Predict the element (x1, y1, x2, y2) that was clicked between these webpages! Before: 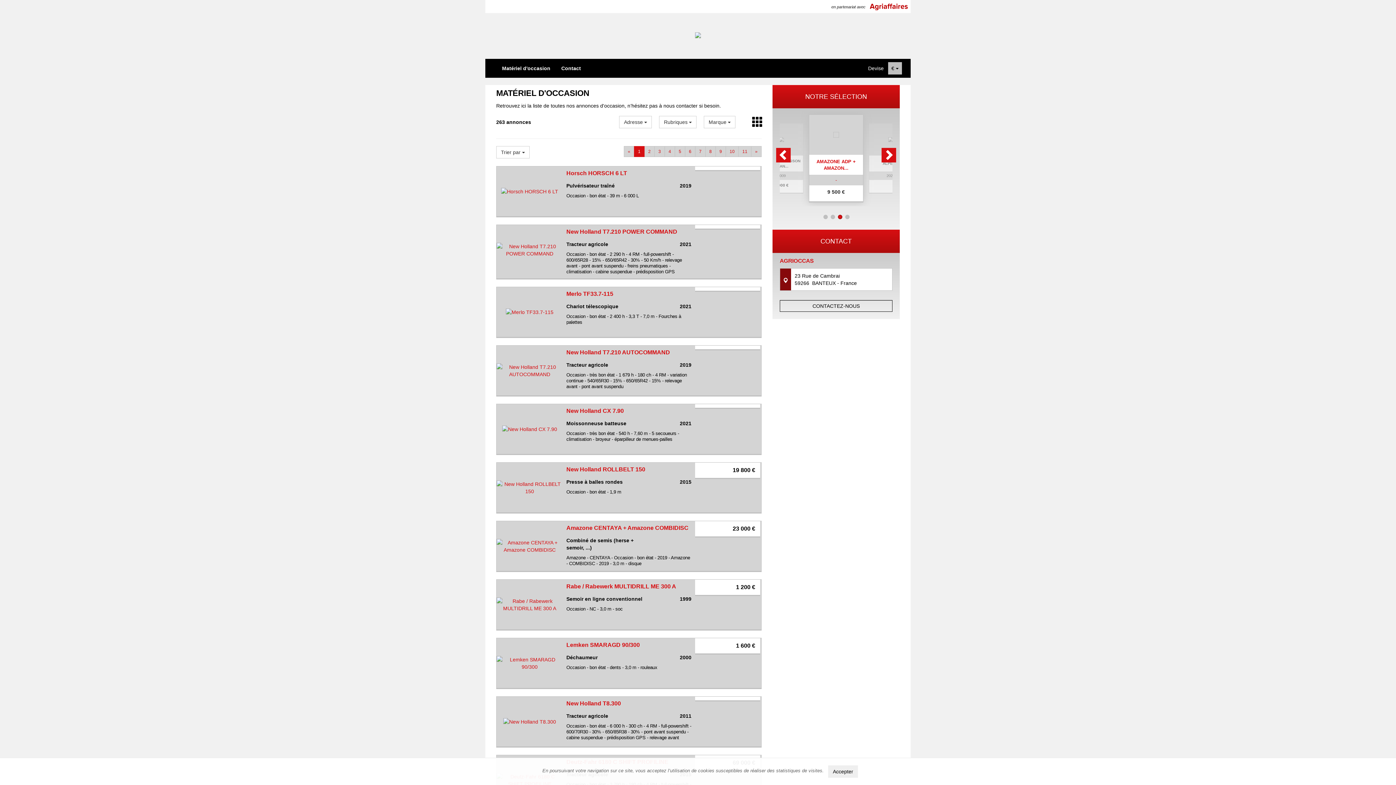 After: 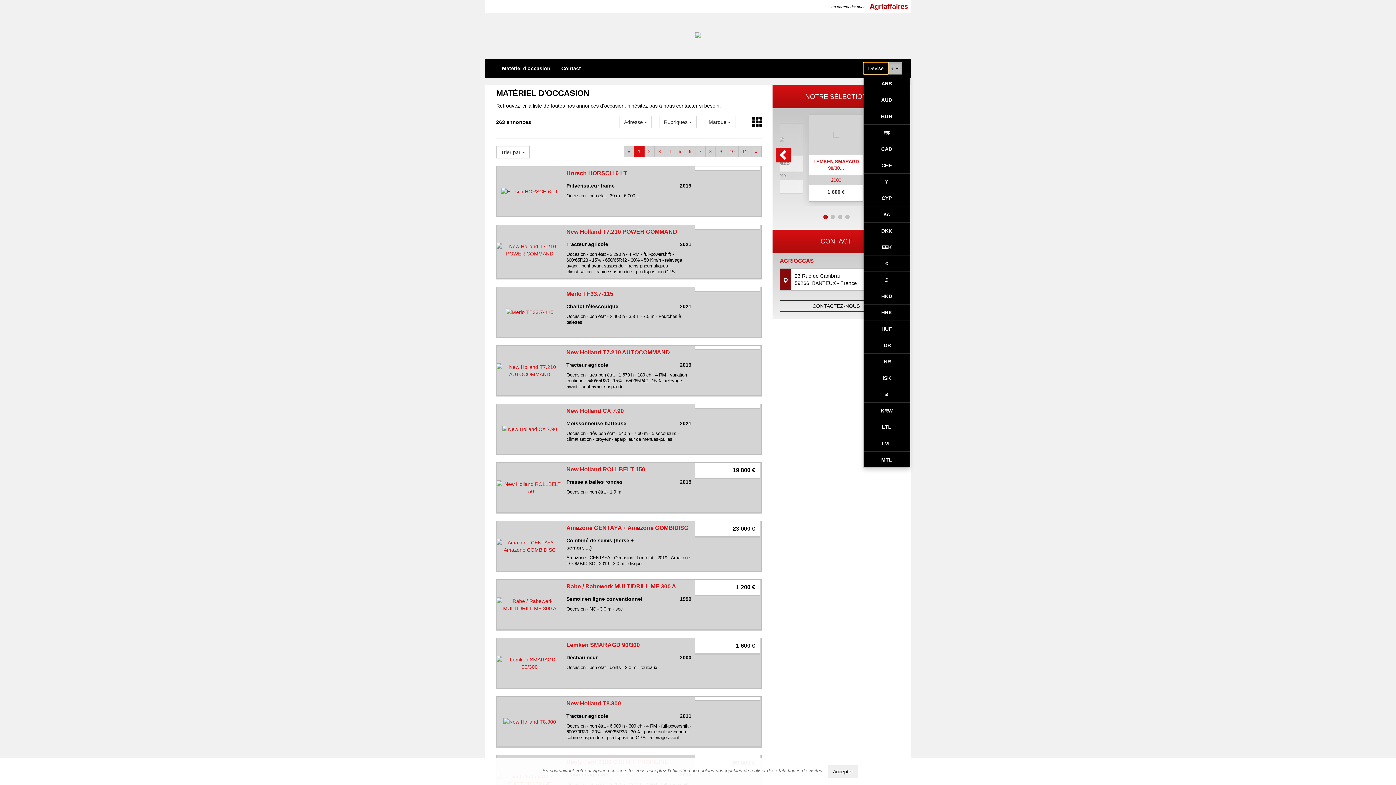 Action: bbox: (863, 62, 888, 74) label: Devise